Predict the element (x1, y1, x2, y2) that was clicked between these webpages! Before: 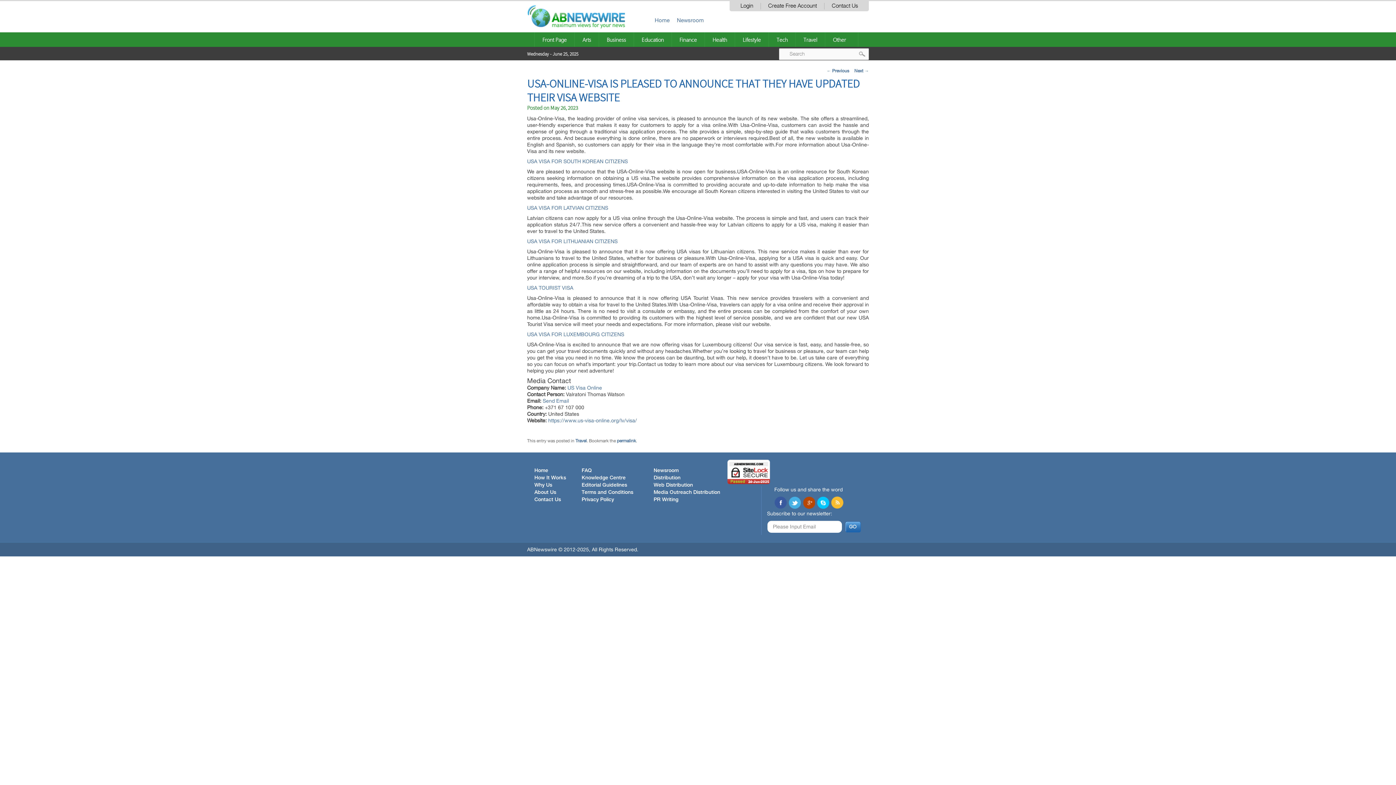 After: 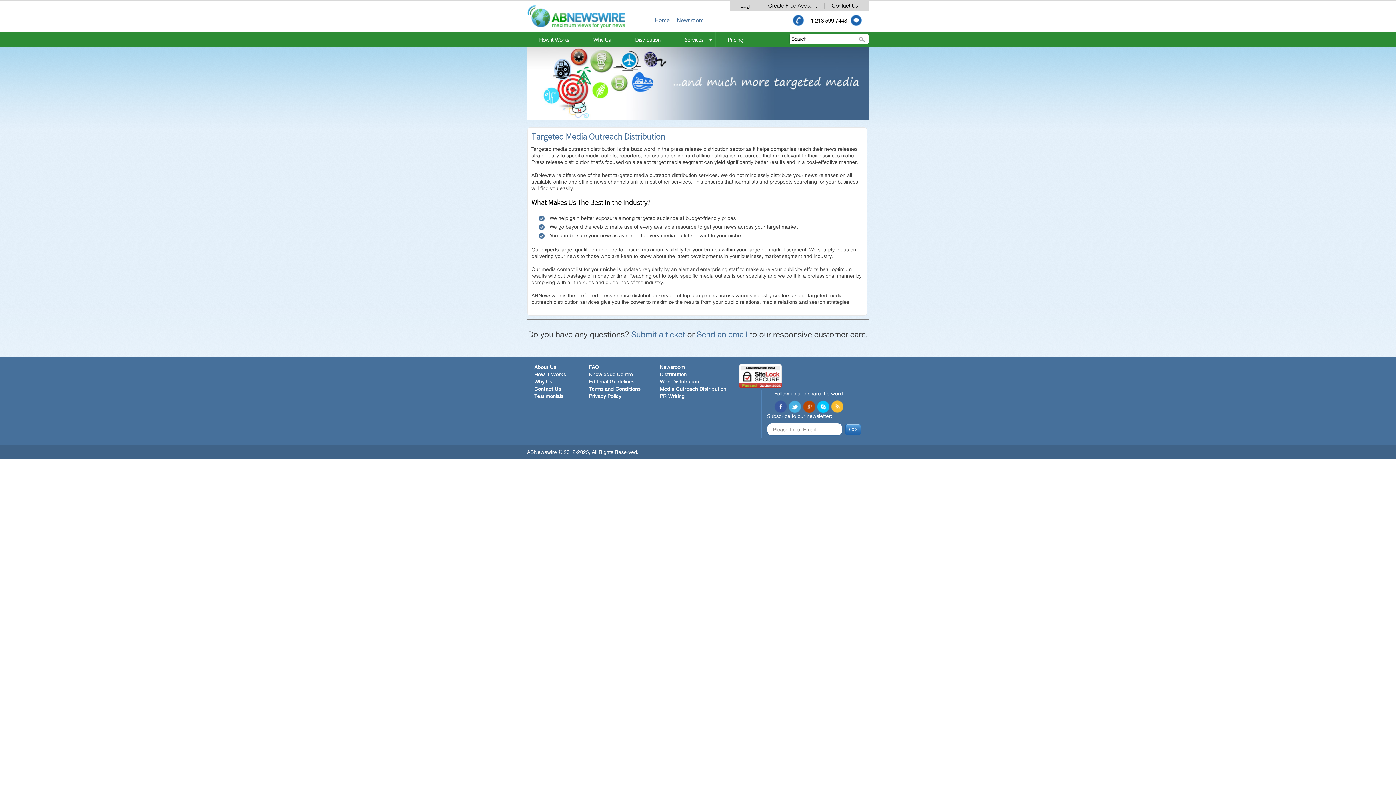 Action: bbox: (653, 490, 720, 495) label: Media Outreach Distribution